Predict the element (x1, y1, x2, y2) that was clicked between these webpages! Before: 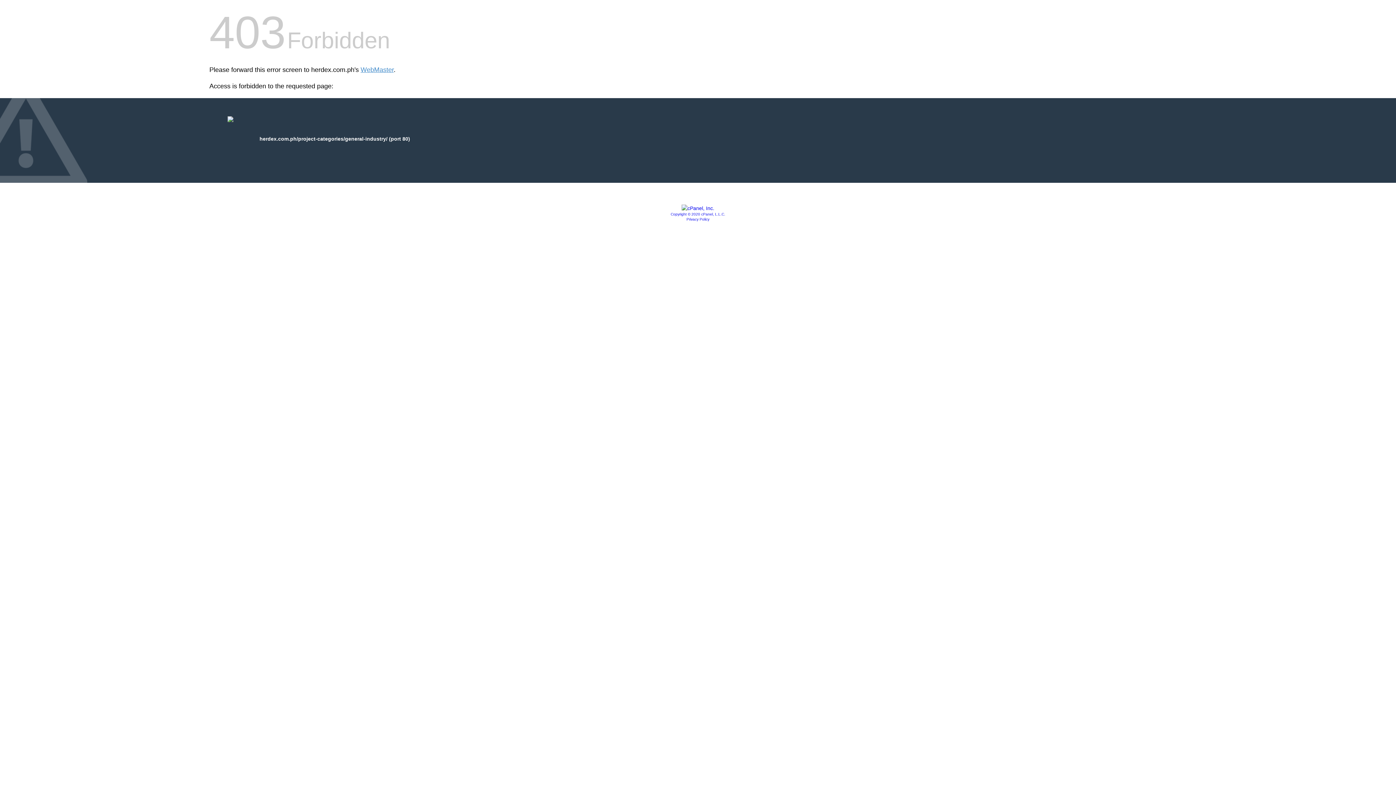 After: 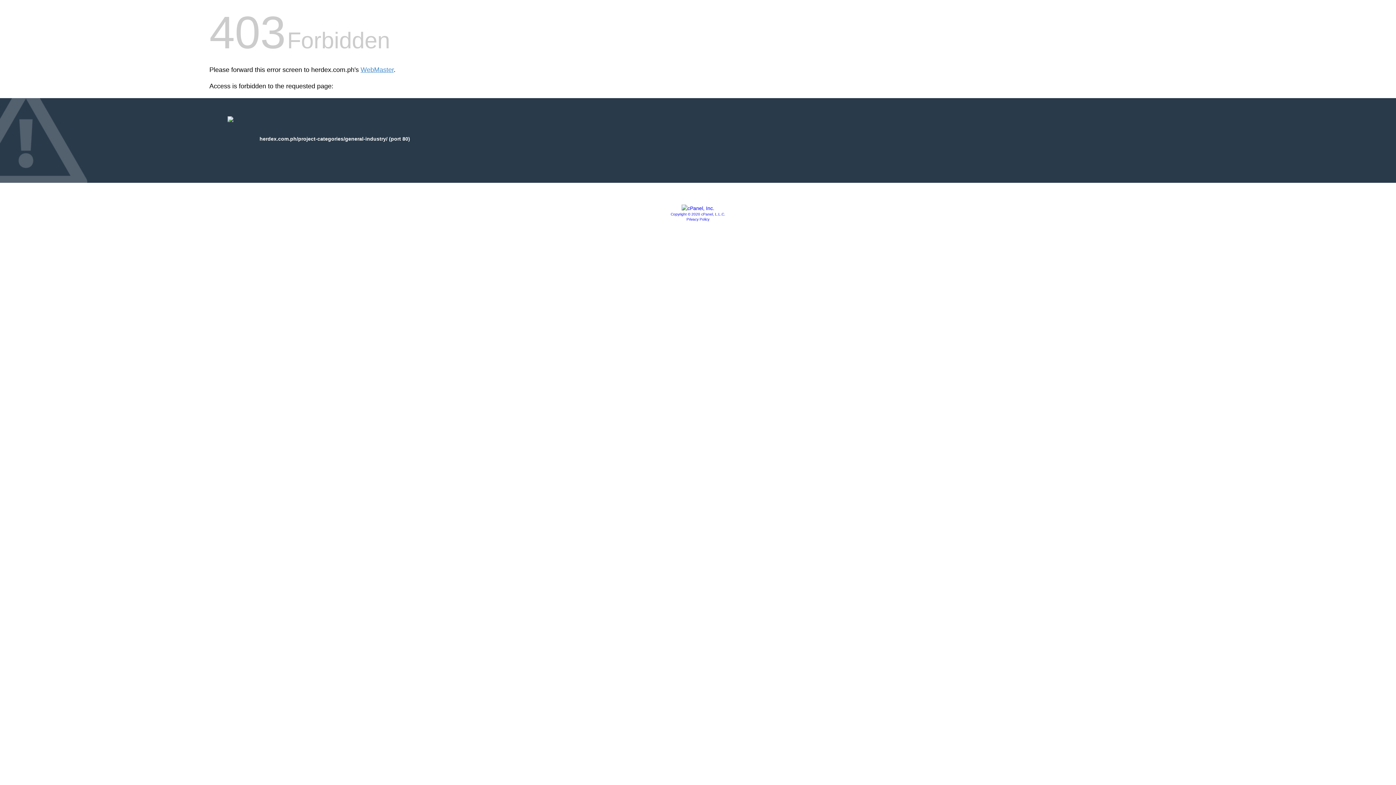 Action: label: Copyright © 2020 cPanel, L.L.C. bbox: (670, 212, 725, 216)